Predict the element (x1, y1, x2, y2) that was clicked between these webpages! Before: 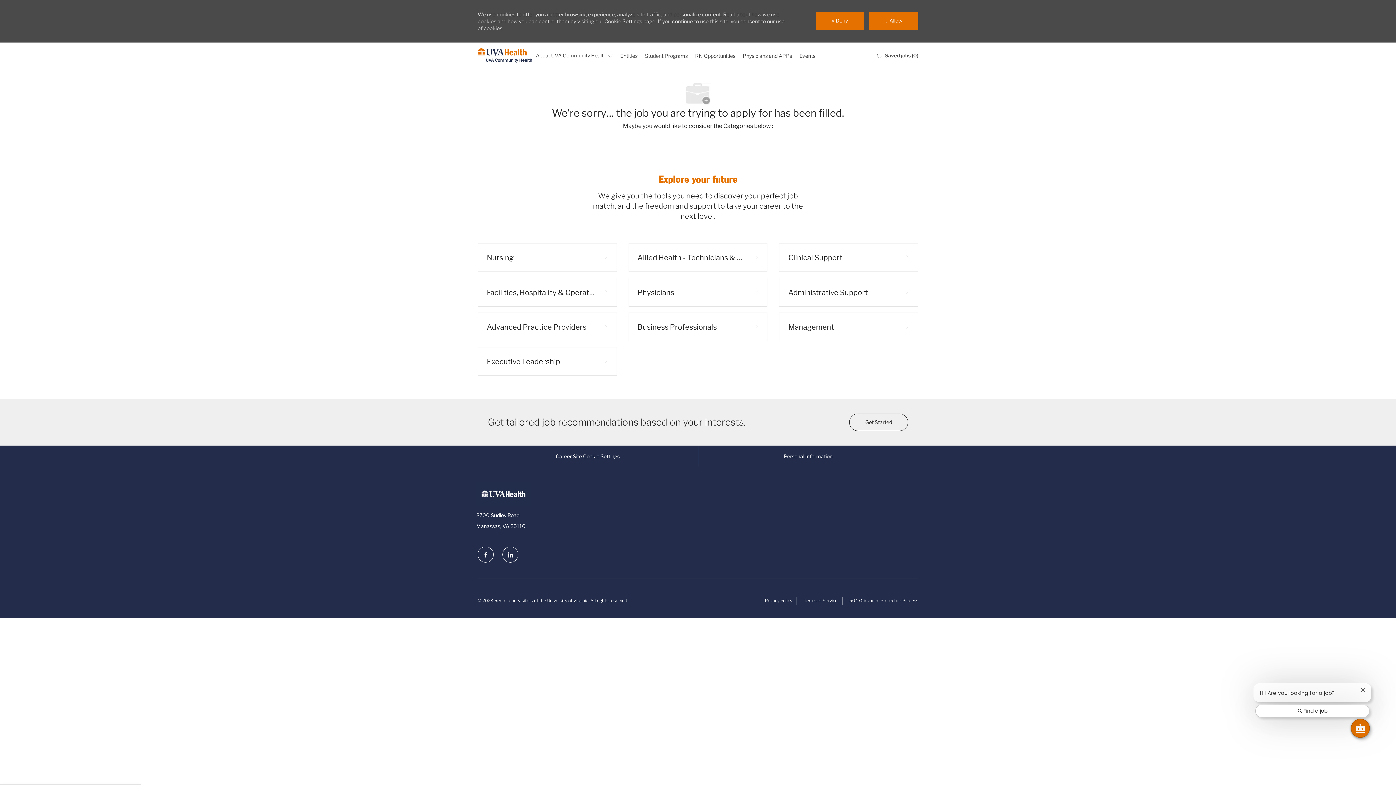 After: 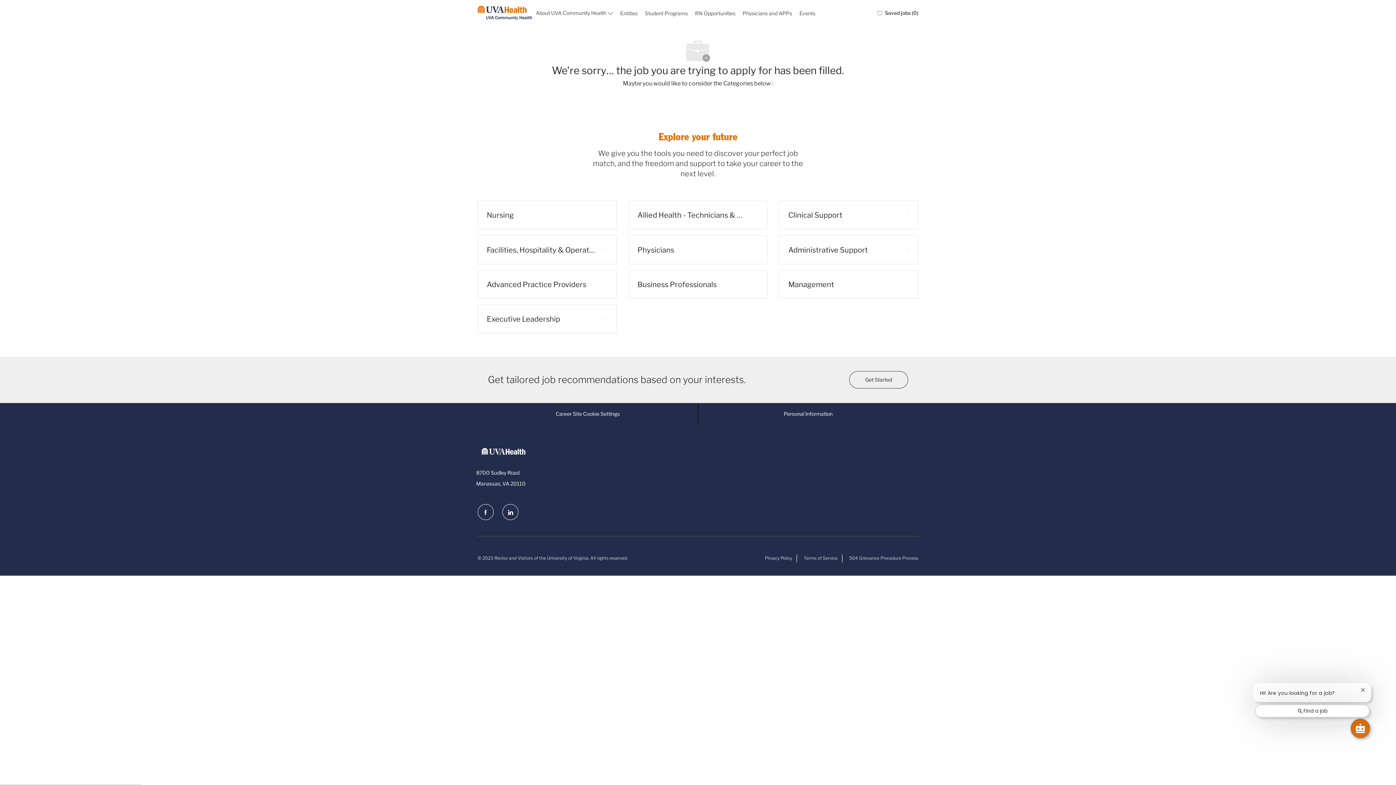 Action: bbox: (815, 12, 864, 30) label:  Deny